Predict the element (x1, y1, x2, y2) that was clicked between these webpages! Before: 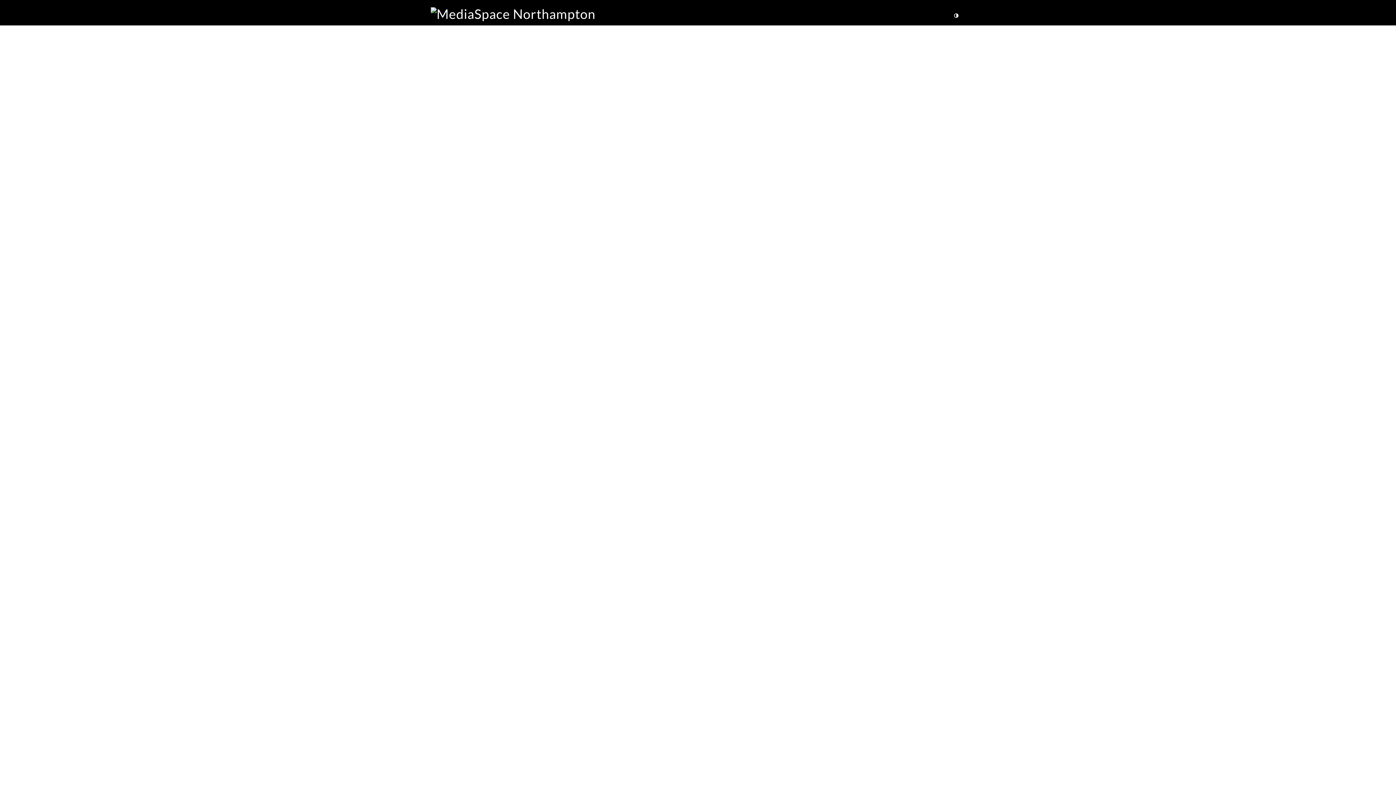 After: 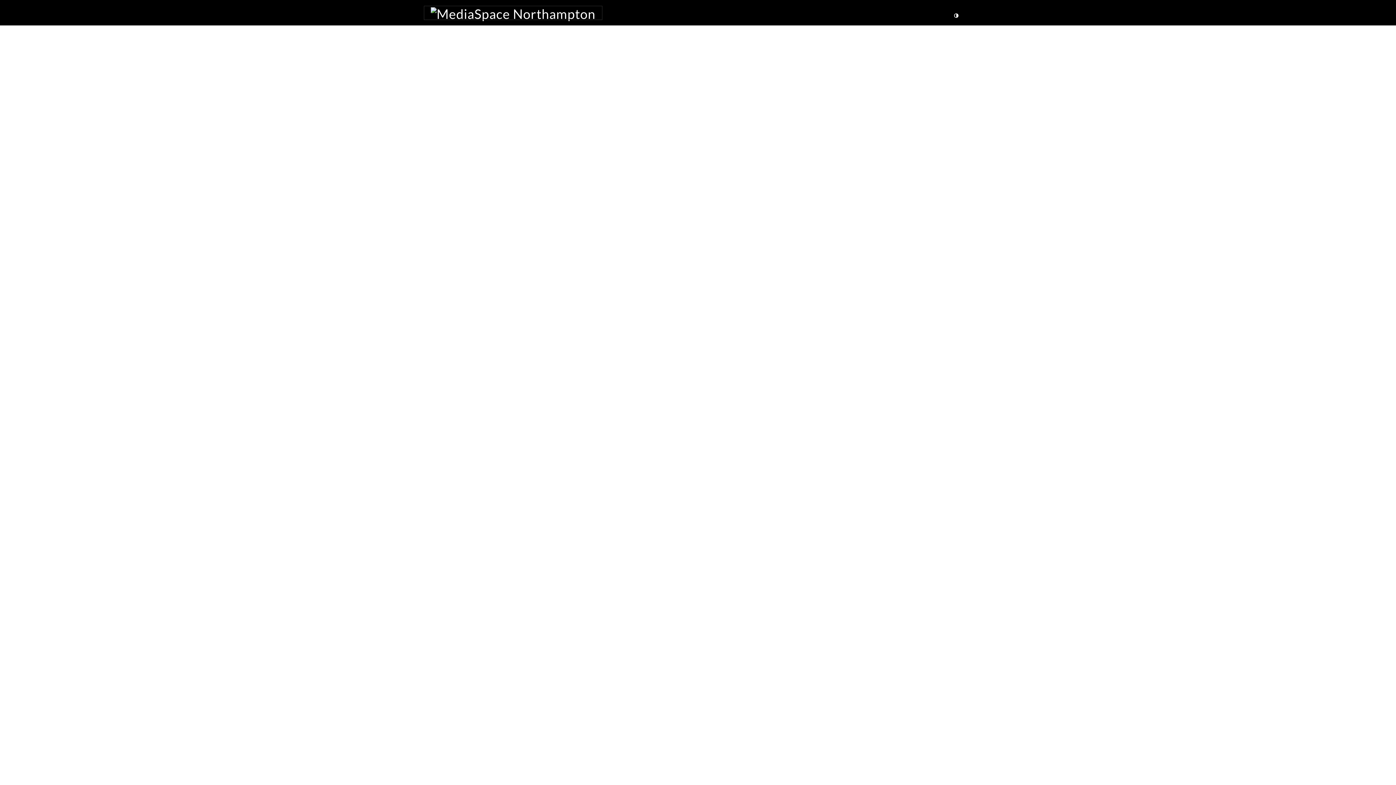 Action: bbox: (423, 5, 602, 20)